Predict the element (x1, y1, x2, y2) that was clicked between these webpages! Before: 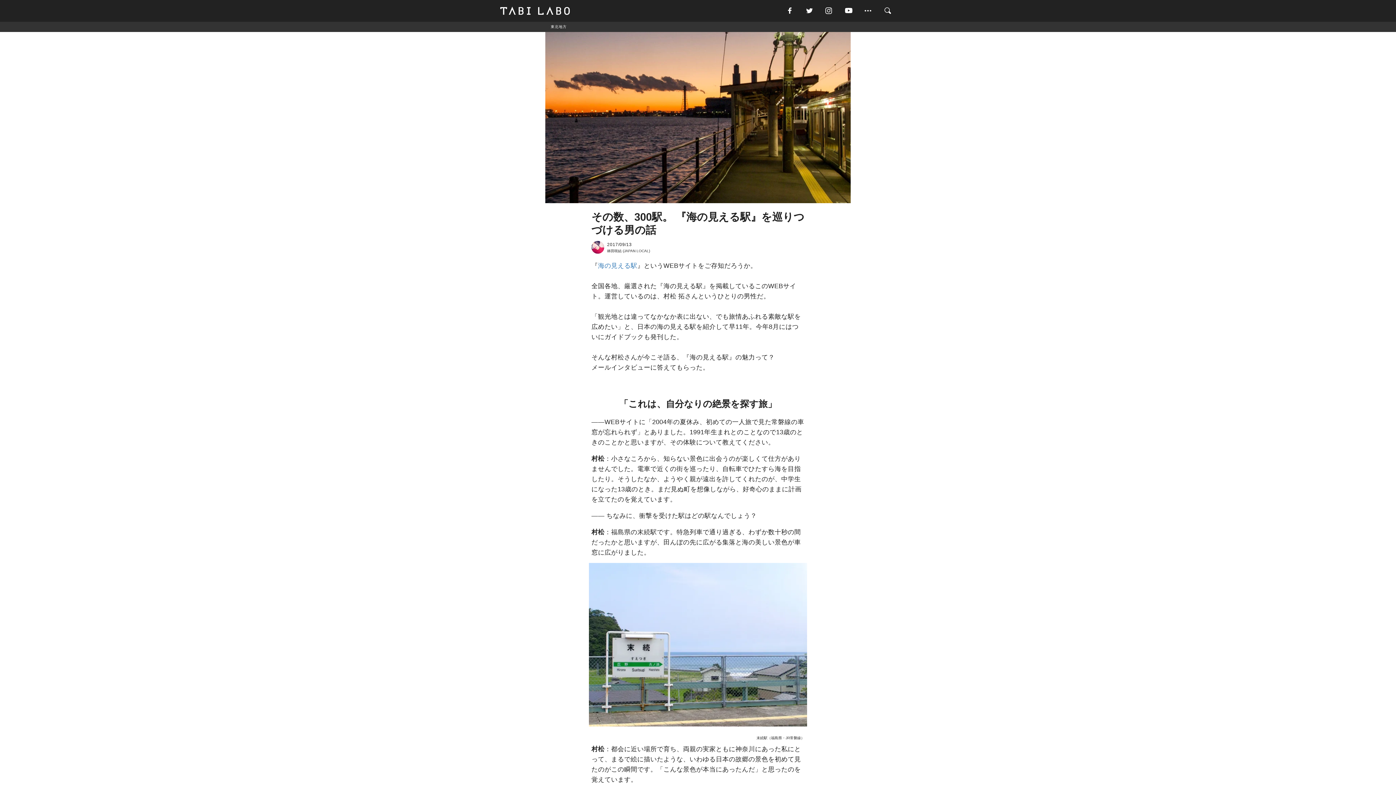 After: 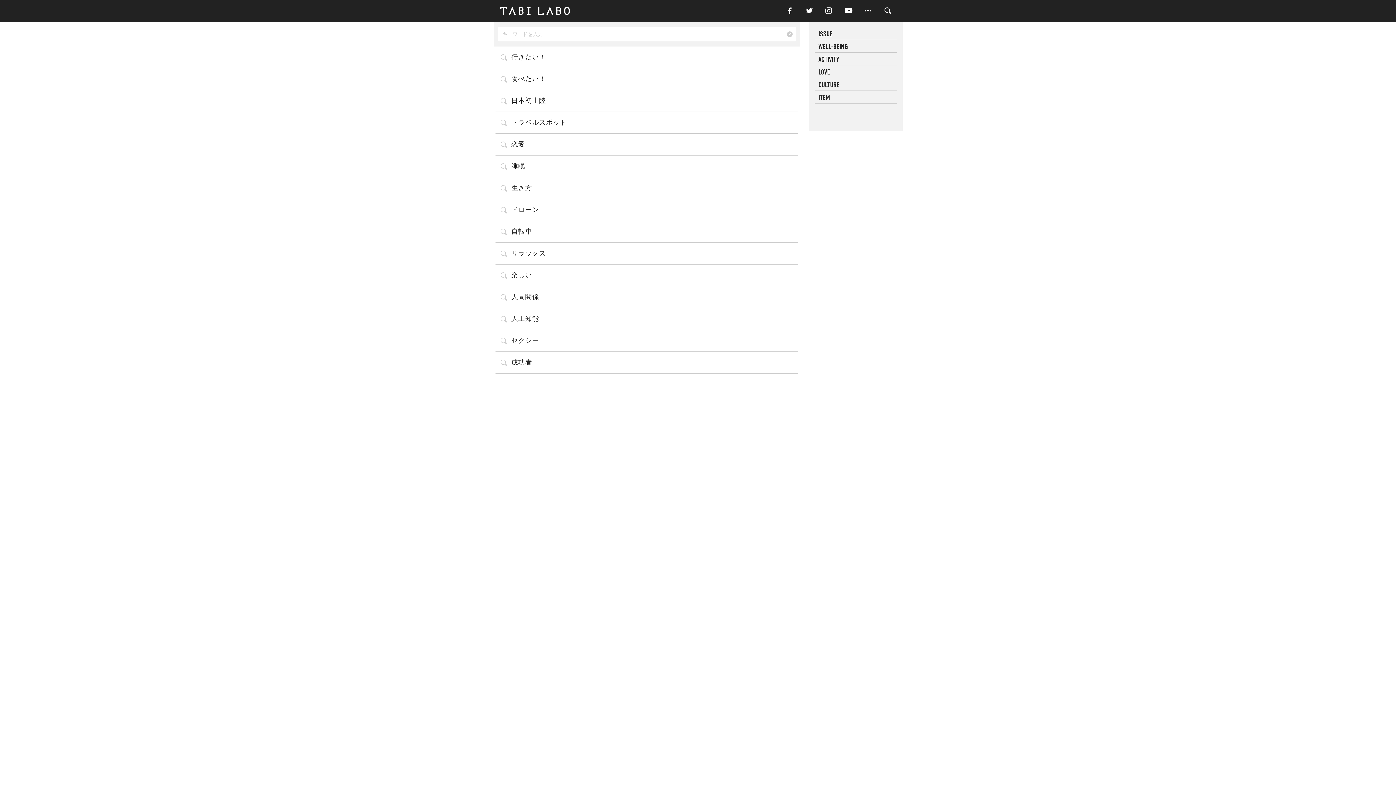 Action: bbox: (883, 5, 902, 16)